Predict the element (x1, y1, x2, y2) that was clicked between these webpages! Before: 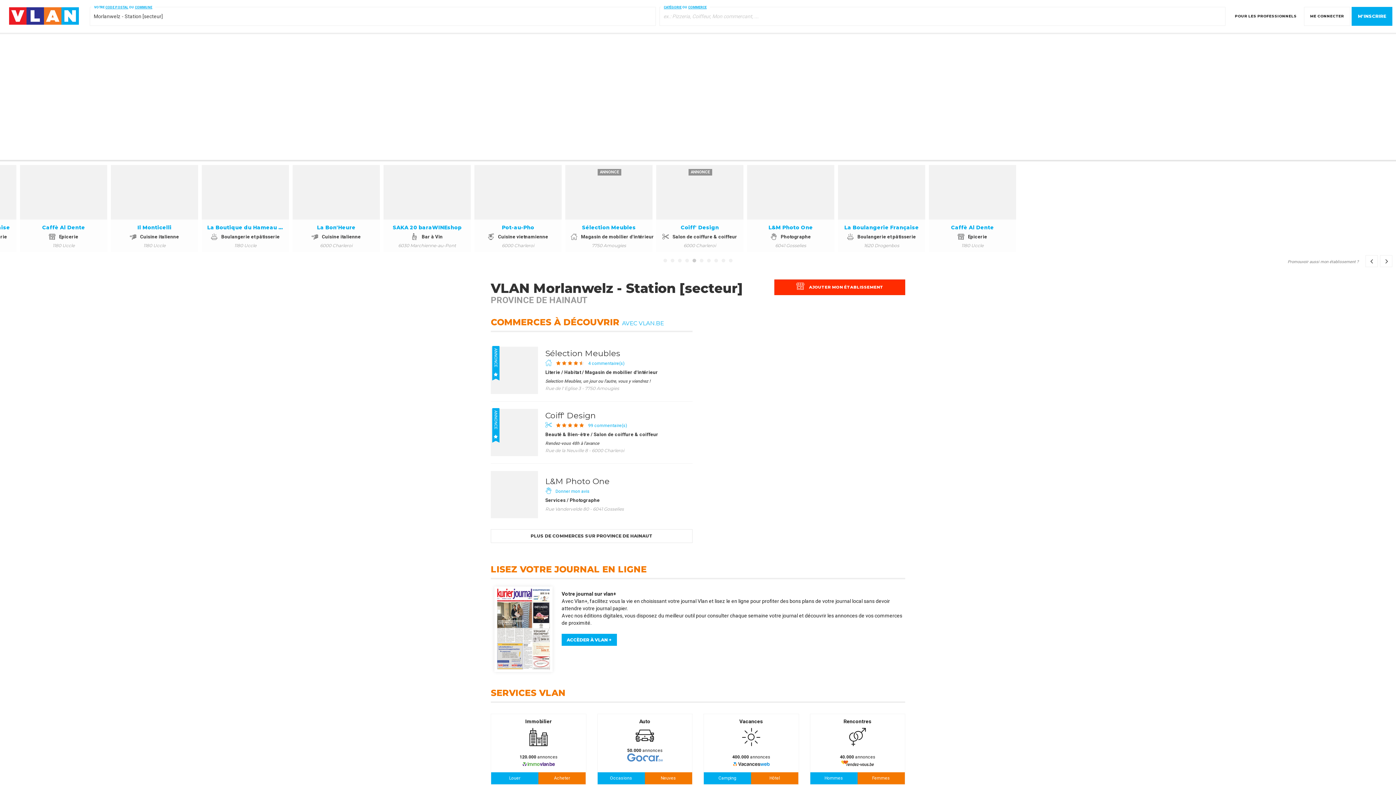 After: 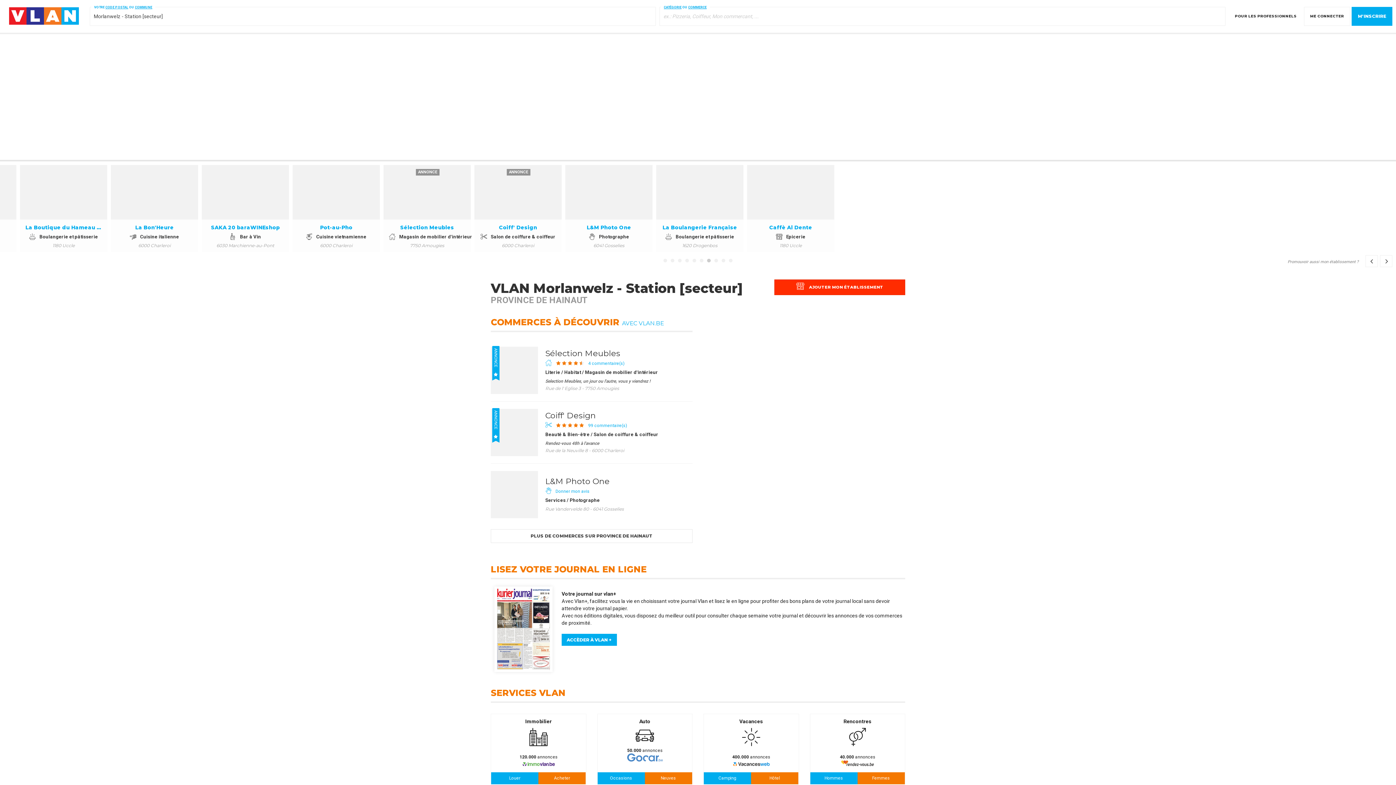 Action: bbox: (838, 219, 925, 252) label: Coiff' Design
Salon de coiffure & coiffeur
6000 Charleroi